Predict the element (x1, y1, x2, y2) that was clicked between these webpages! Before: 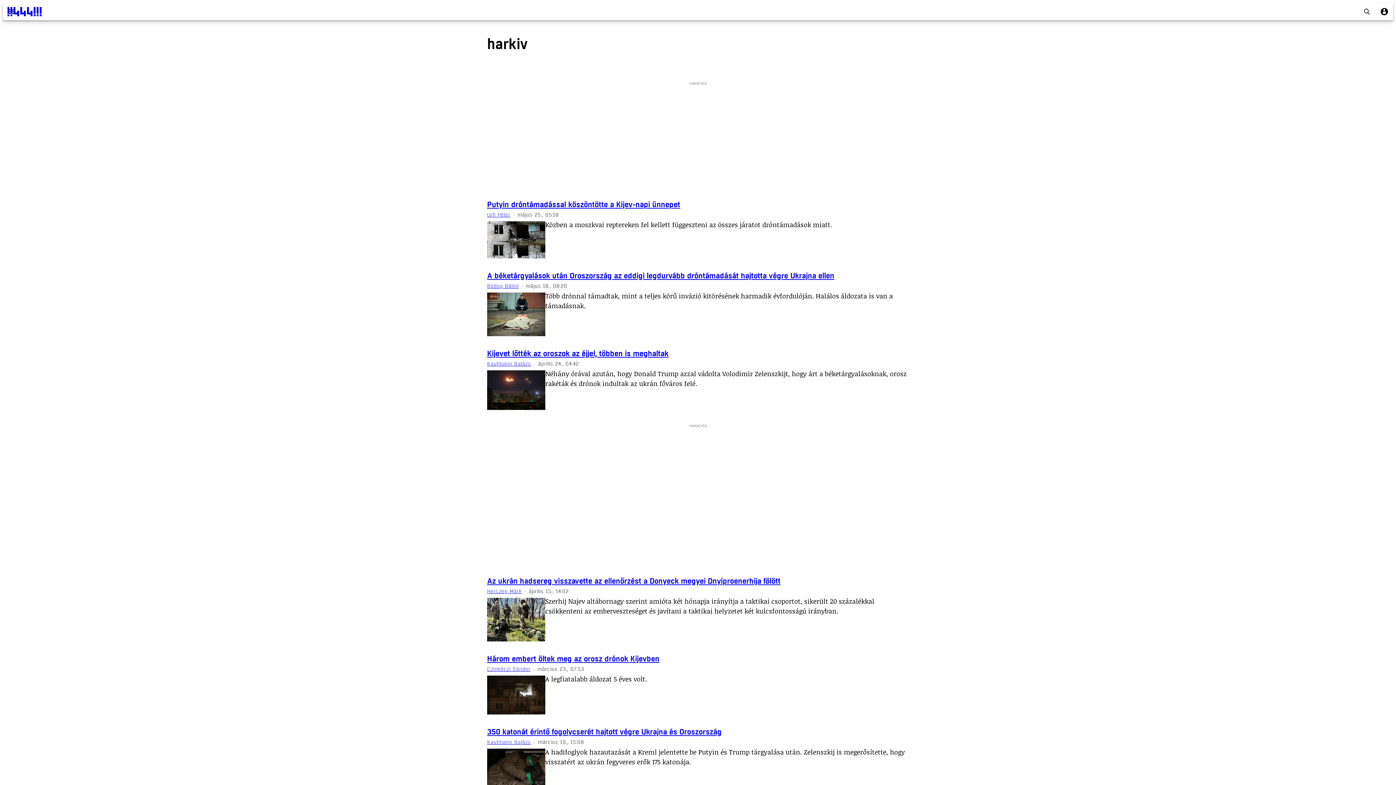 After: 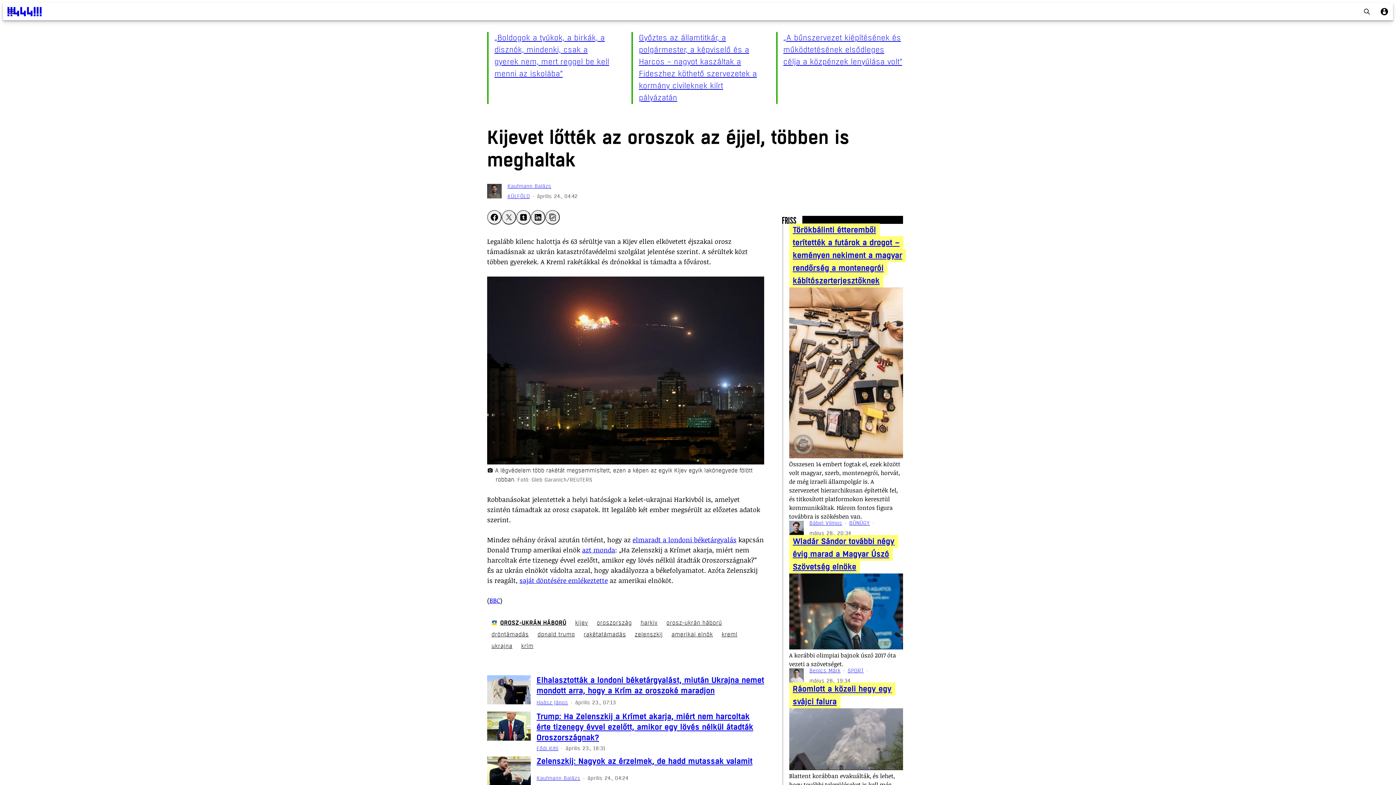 Action: label: Kijevet lőtték az oroszok az éjjel, többen is meghaltak bbox: (487, 348, 668, 359)